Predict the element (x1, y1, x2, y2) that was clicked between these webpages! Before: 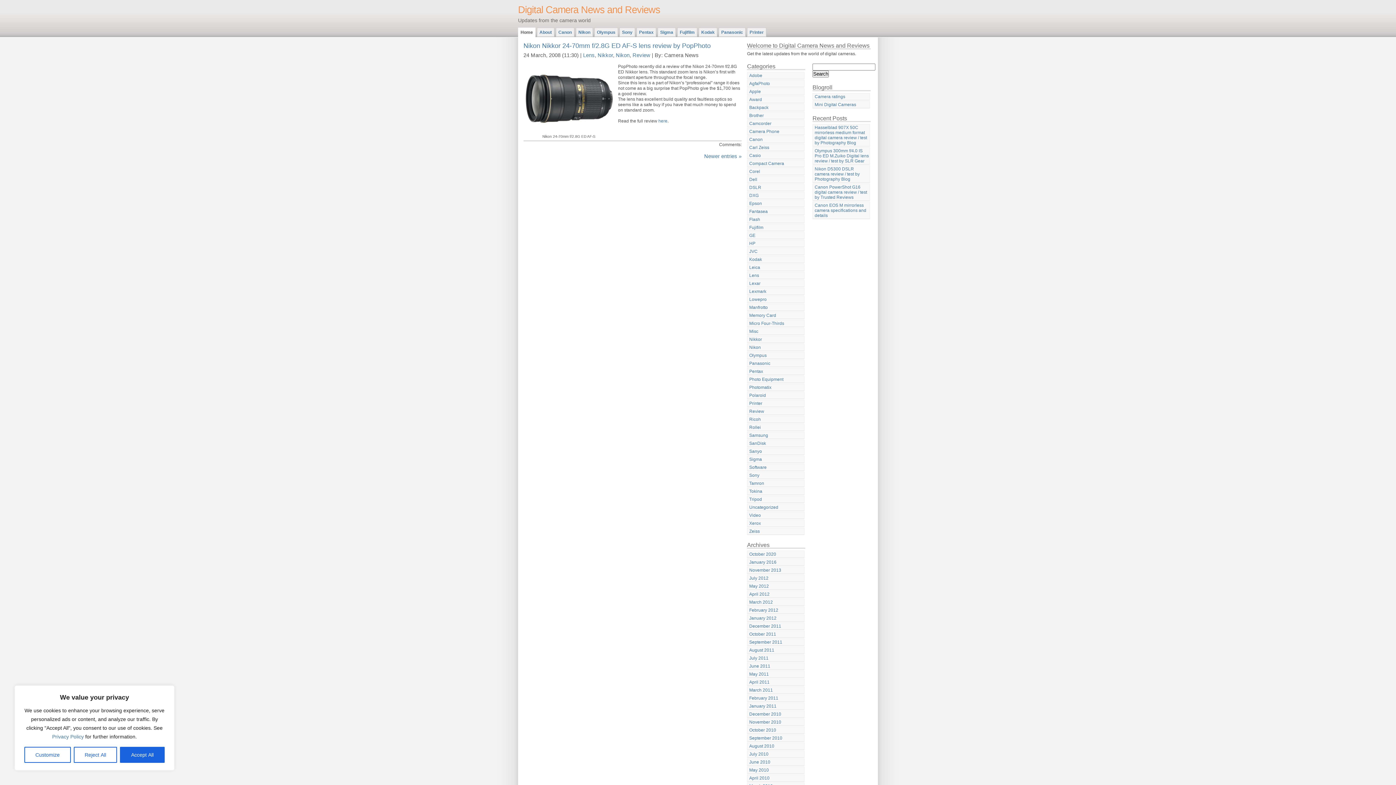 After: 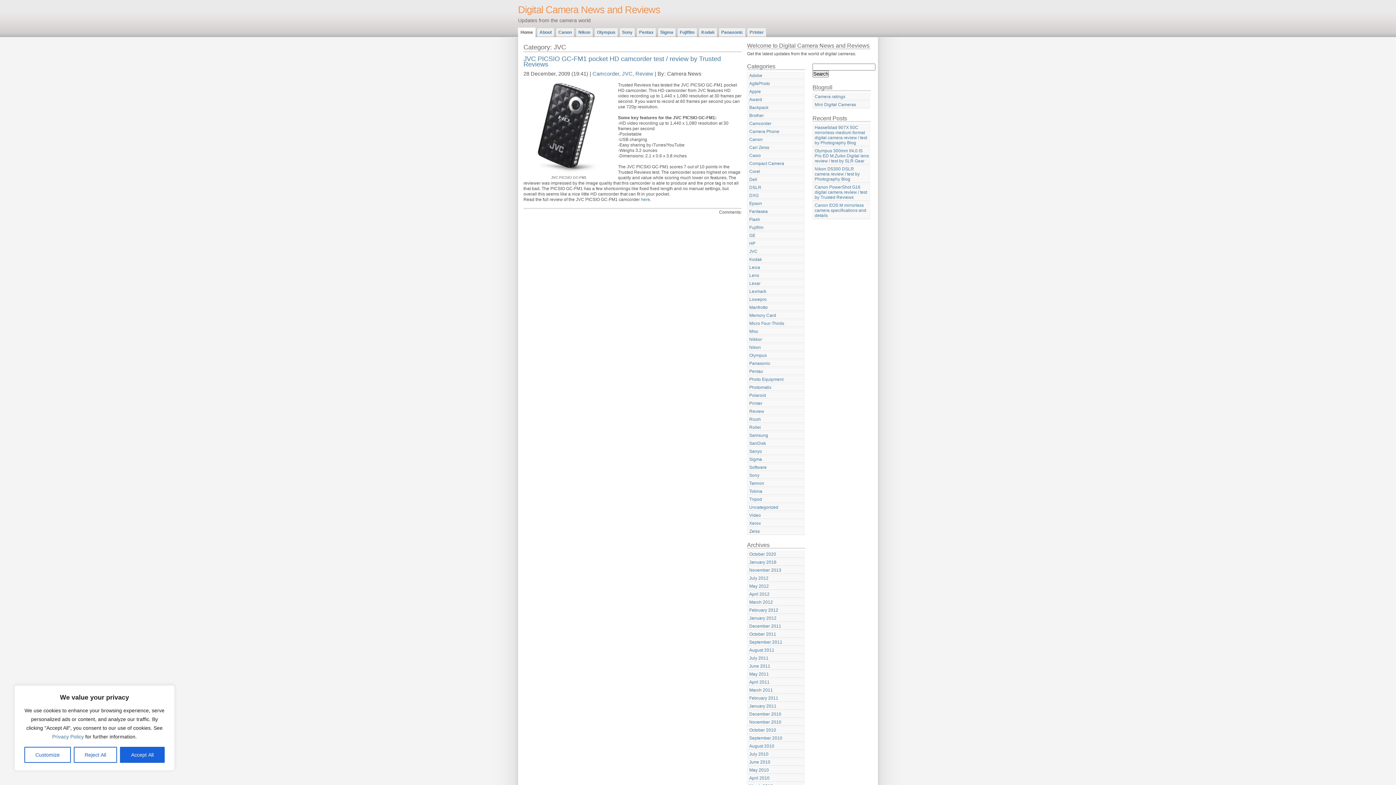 Action: bbox: (747, 248, 804, 255) label: JVC